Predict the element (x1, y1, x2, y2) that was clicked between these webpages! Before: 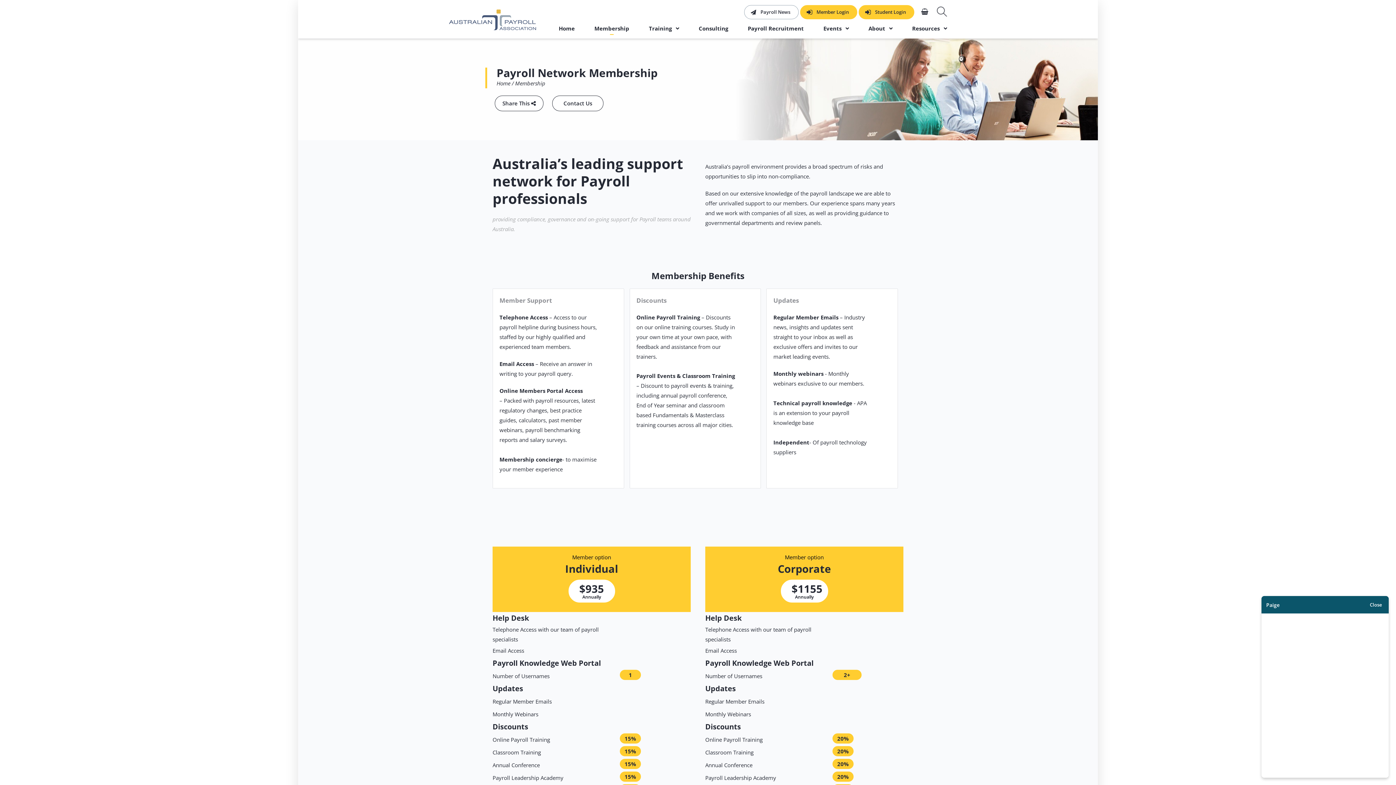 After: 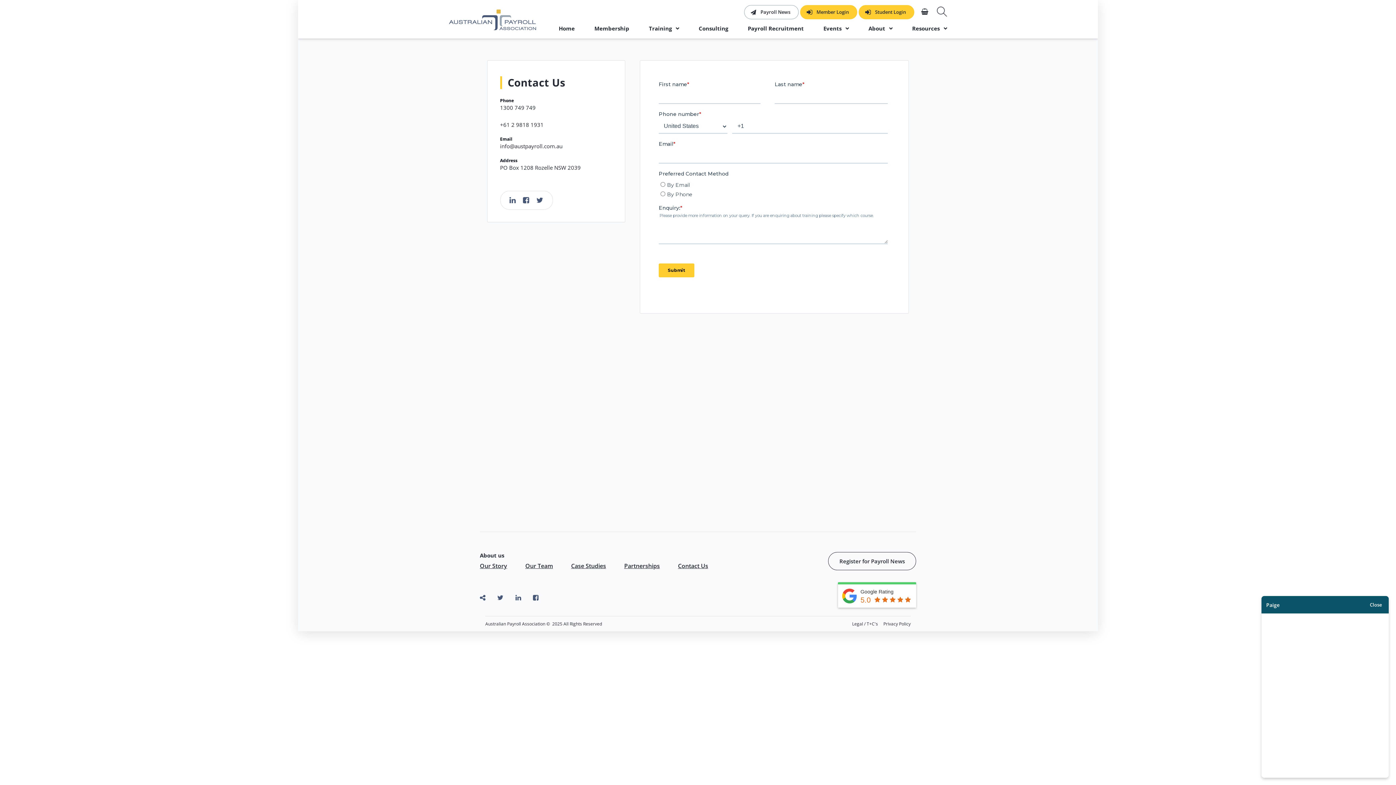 Action: label: Contact Us bbox: (552, 95, 603, 111)